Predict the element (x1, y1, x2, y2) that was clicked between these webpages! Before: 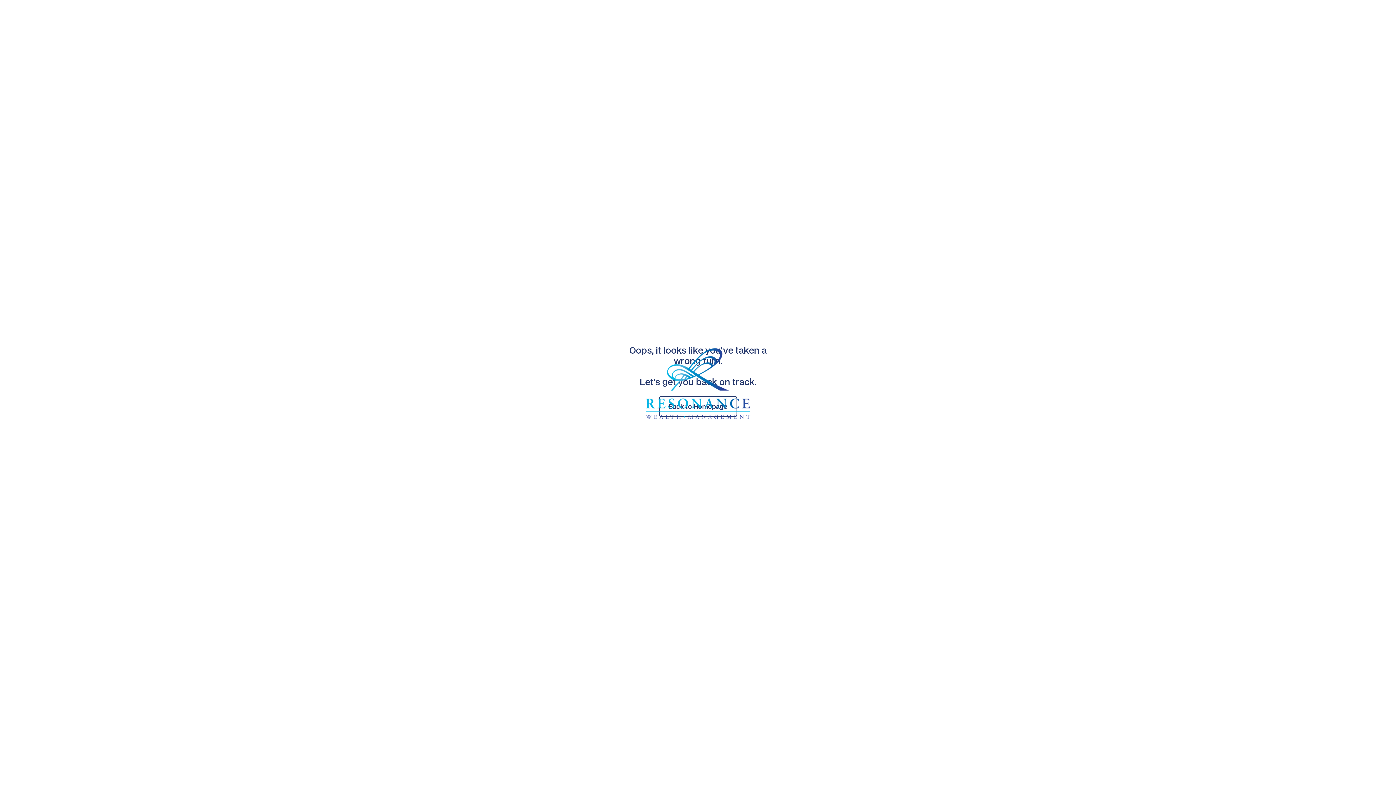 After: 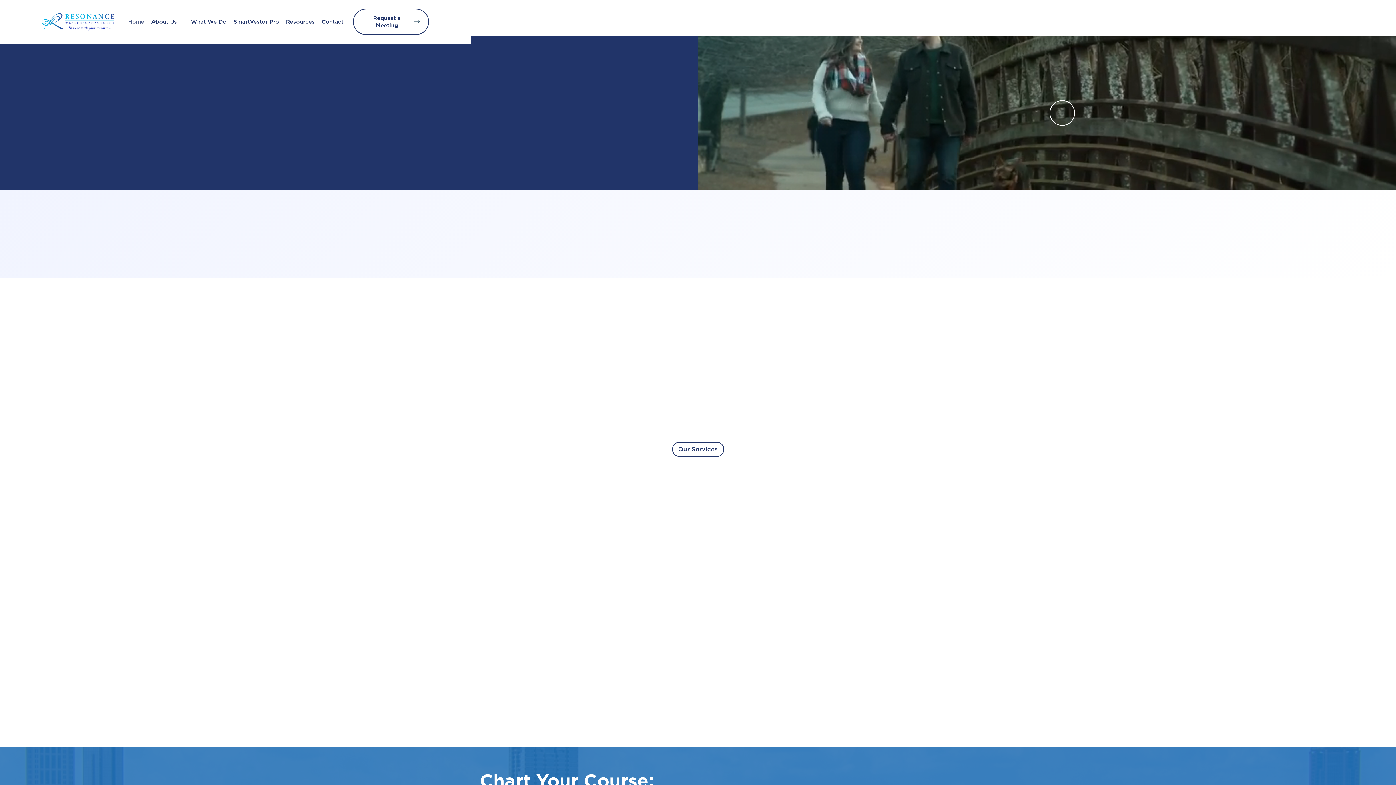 Action: bbox: (643, 346, 752, 421)